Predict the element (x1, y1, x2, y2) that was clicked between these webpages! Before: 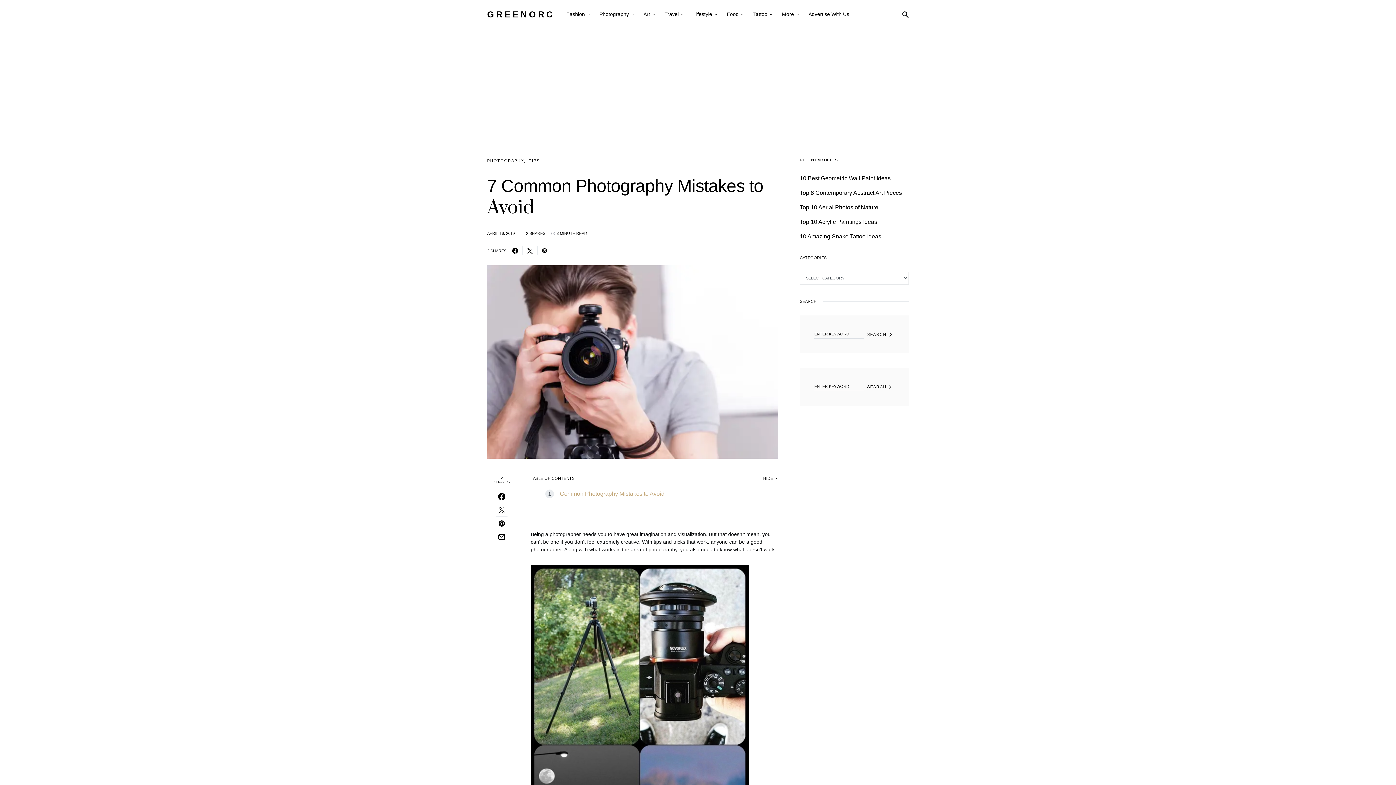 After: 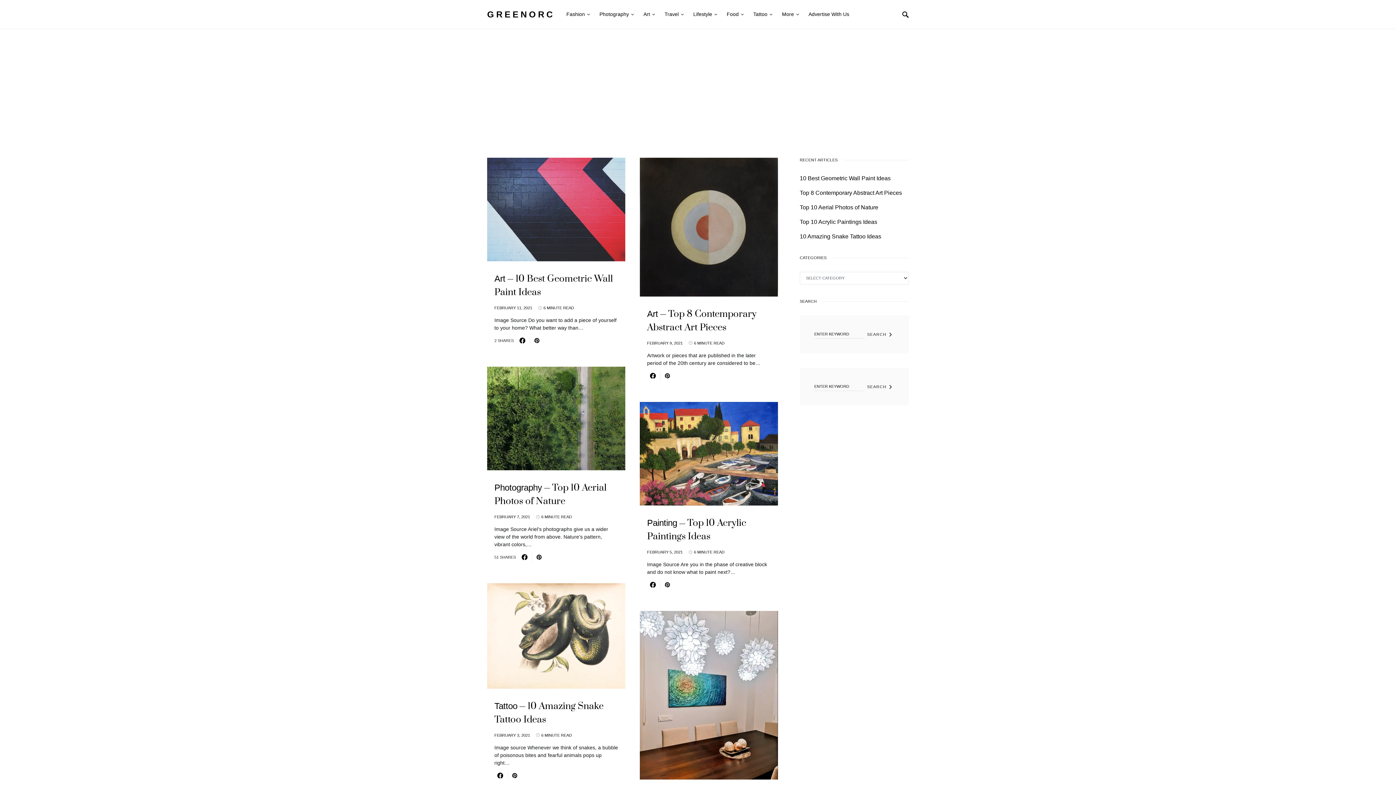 Action: bbox: (487, 9, 554, 19) label: GREENORC